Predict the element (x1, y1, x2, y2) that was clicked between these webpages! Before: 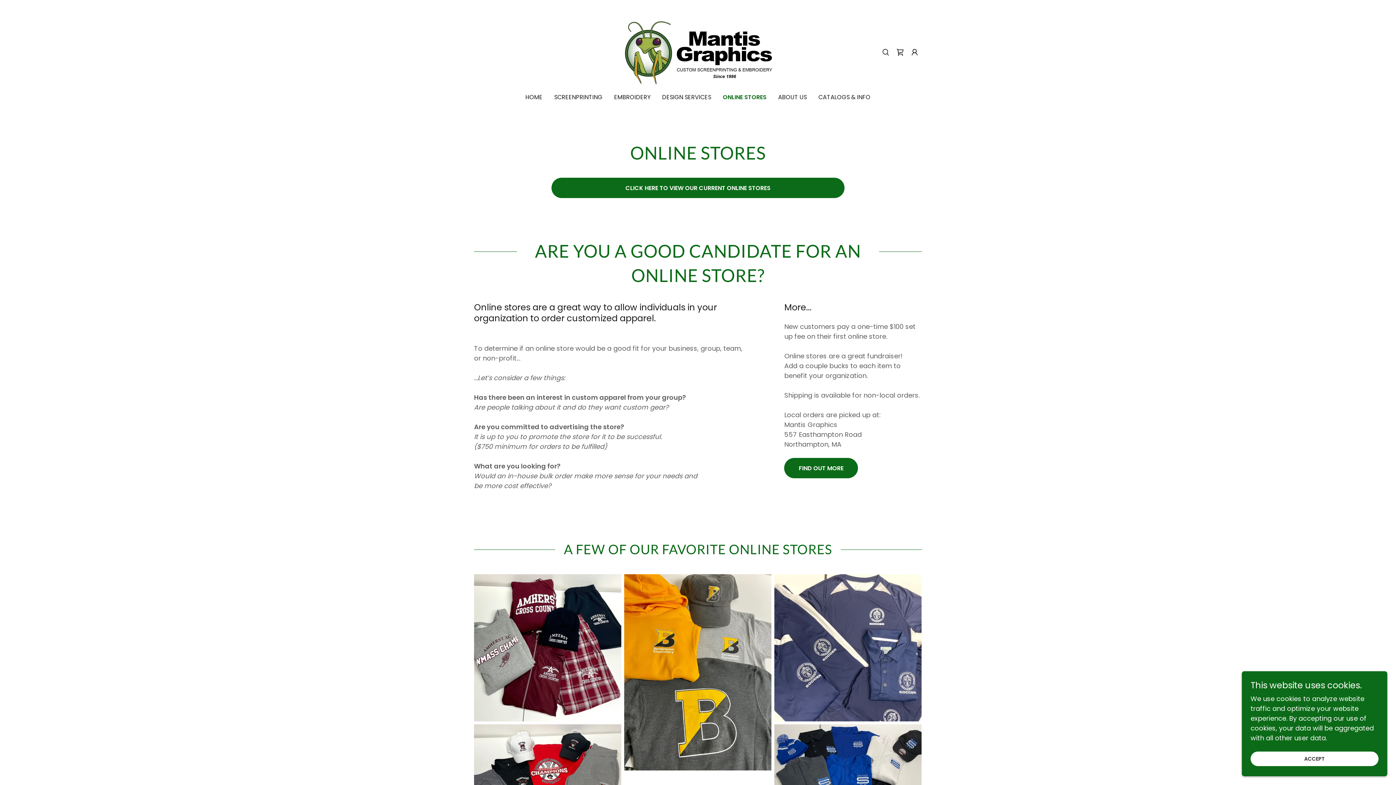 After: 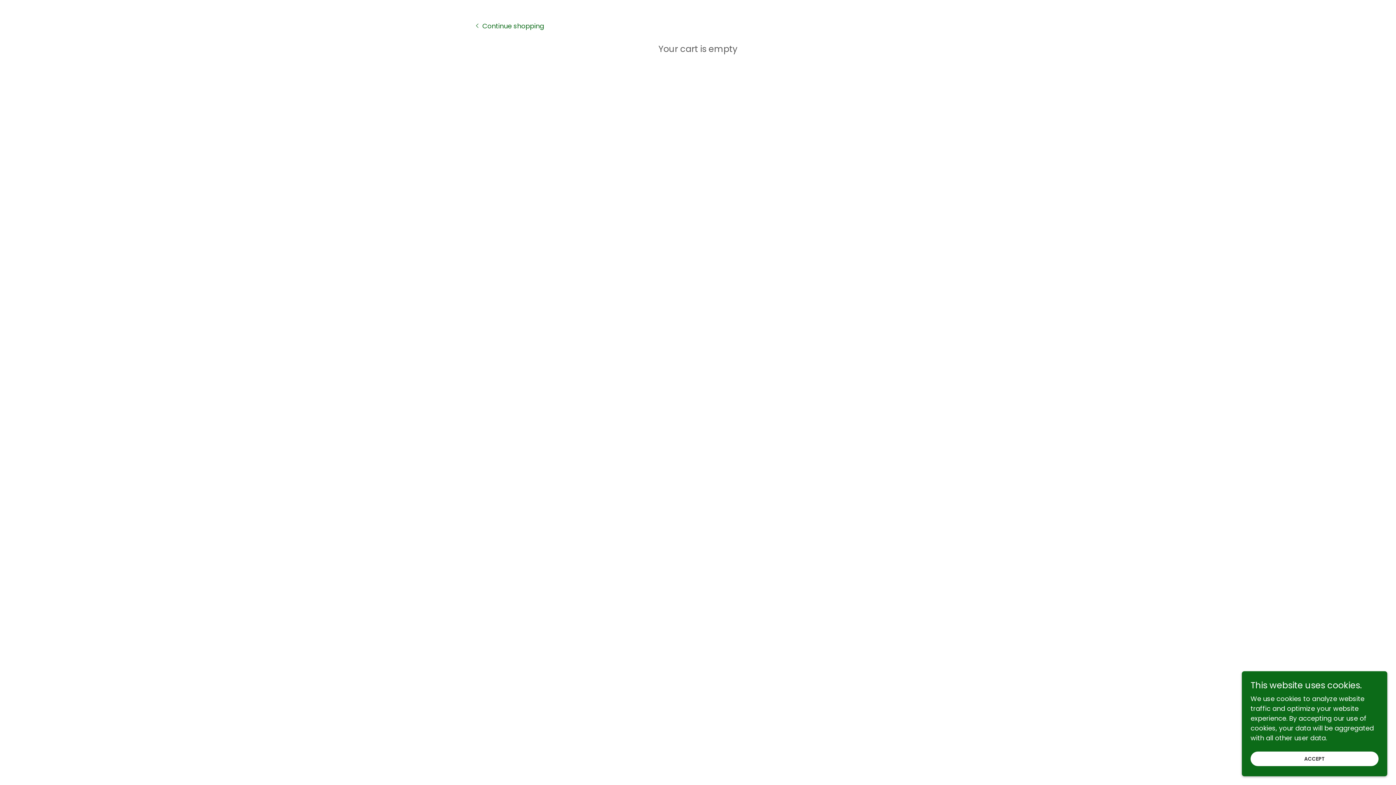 Action: label: Shopping Cart Icon bbox: (893, 45, 907, 59)